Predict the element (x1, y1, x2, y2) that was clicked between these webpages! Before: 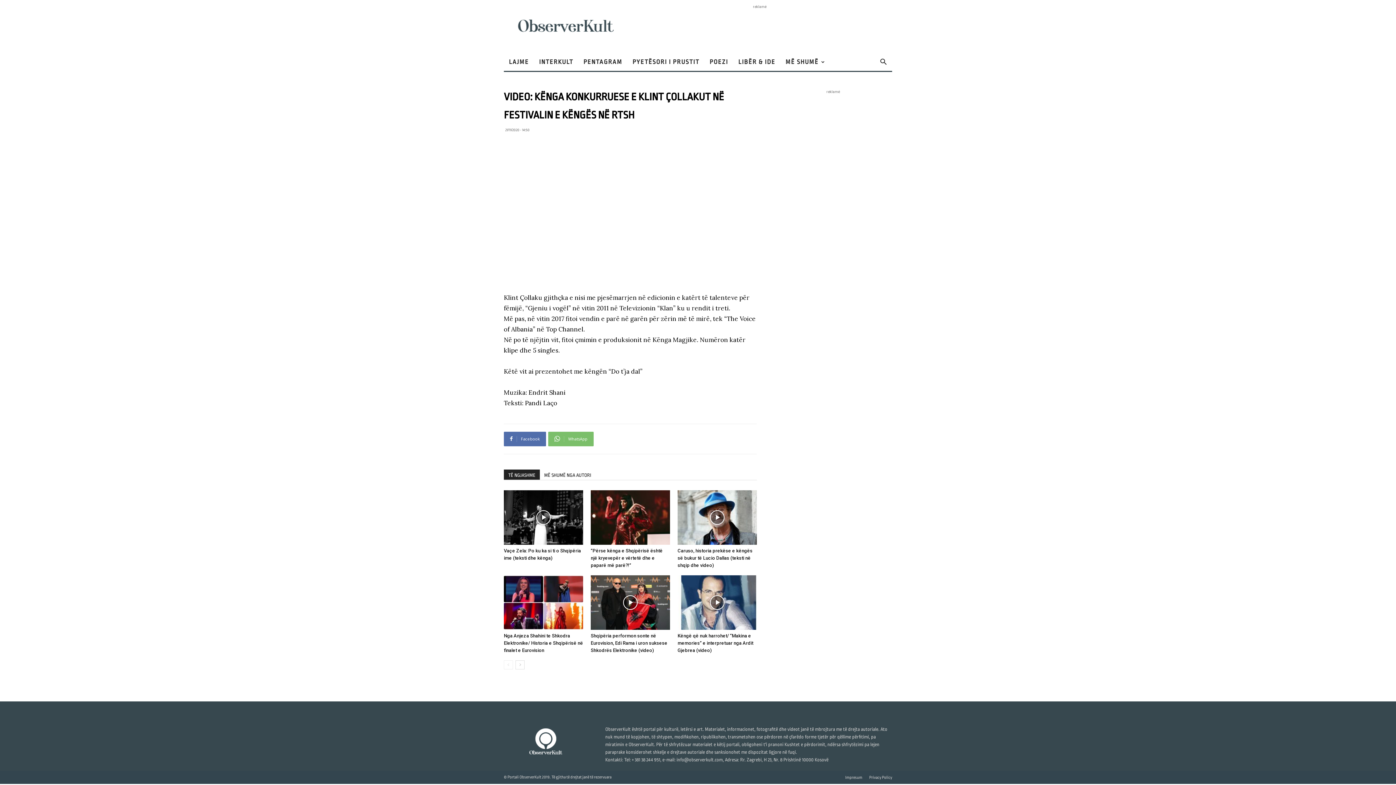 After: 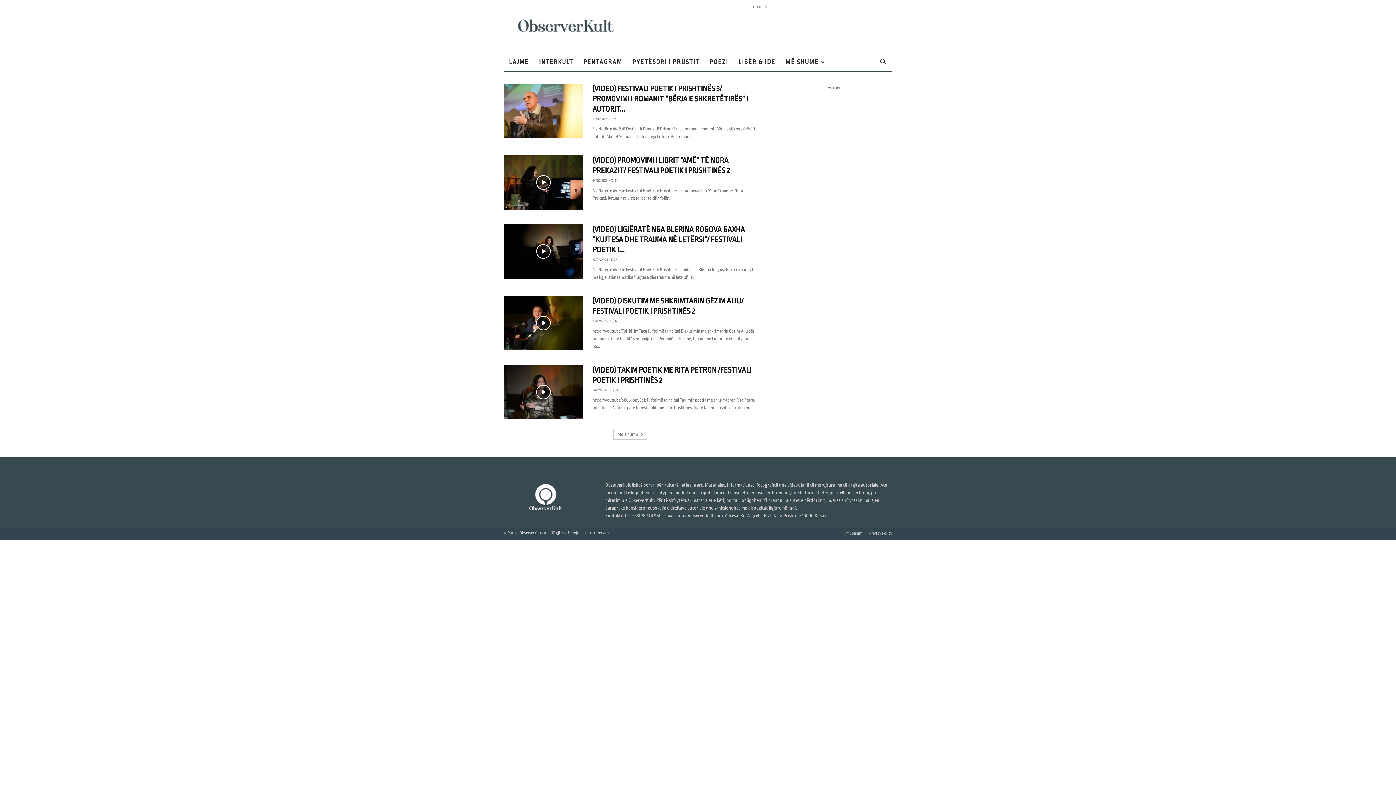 Action: label: PENTAGRAM bbox: (578, 53, 627, 70)